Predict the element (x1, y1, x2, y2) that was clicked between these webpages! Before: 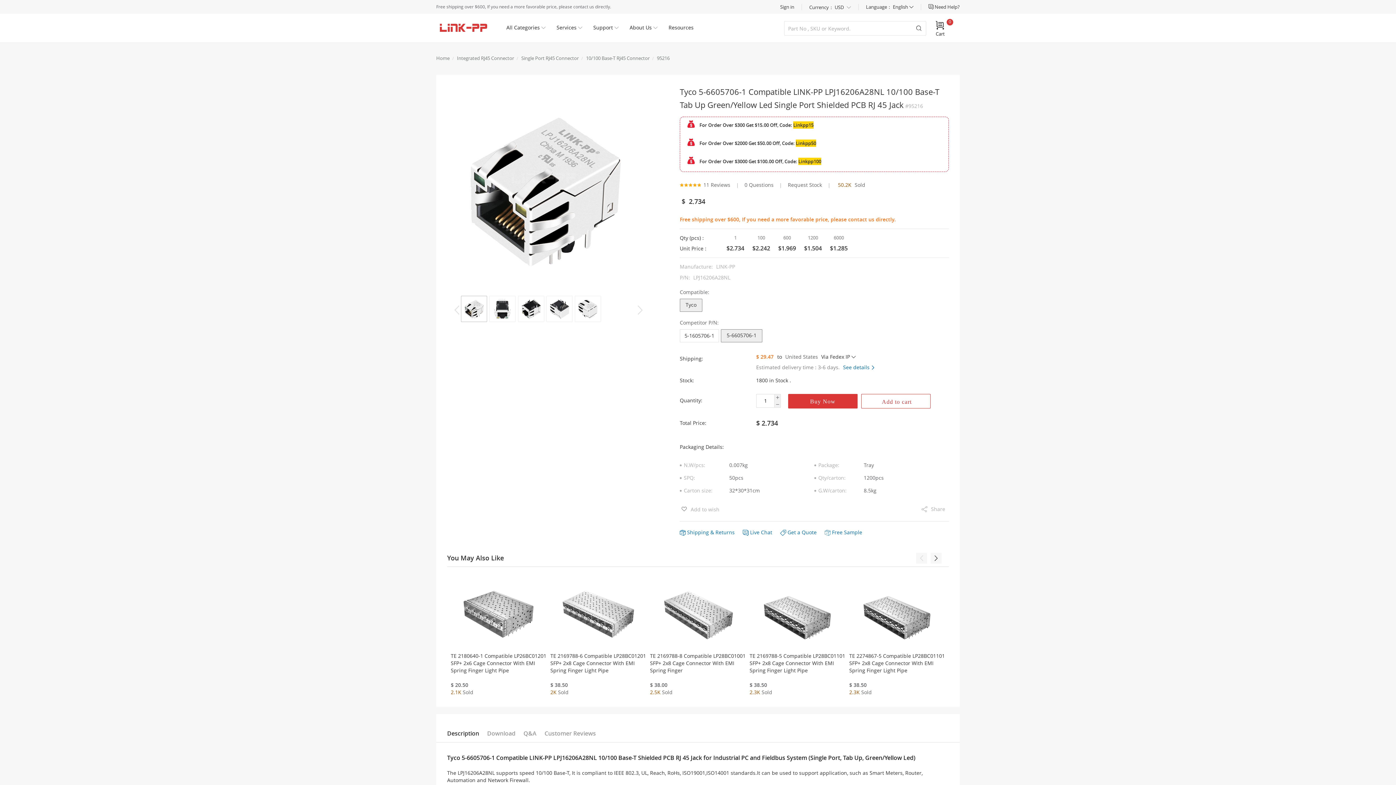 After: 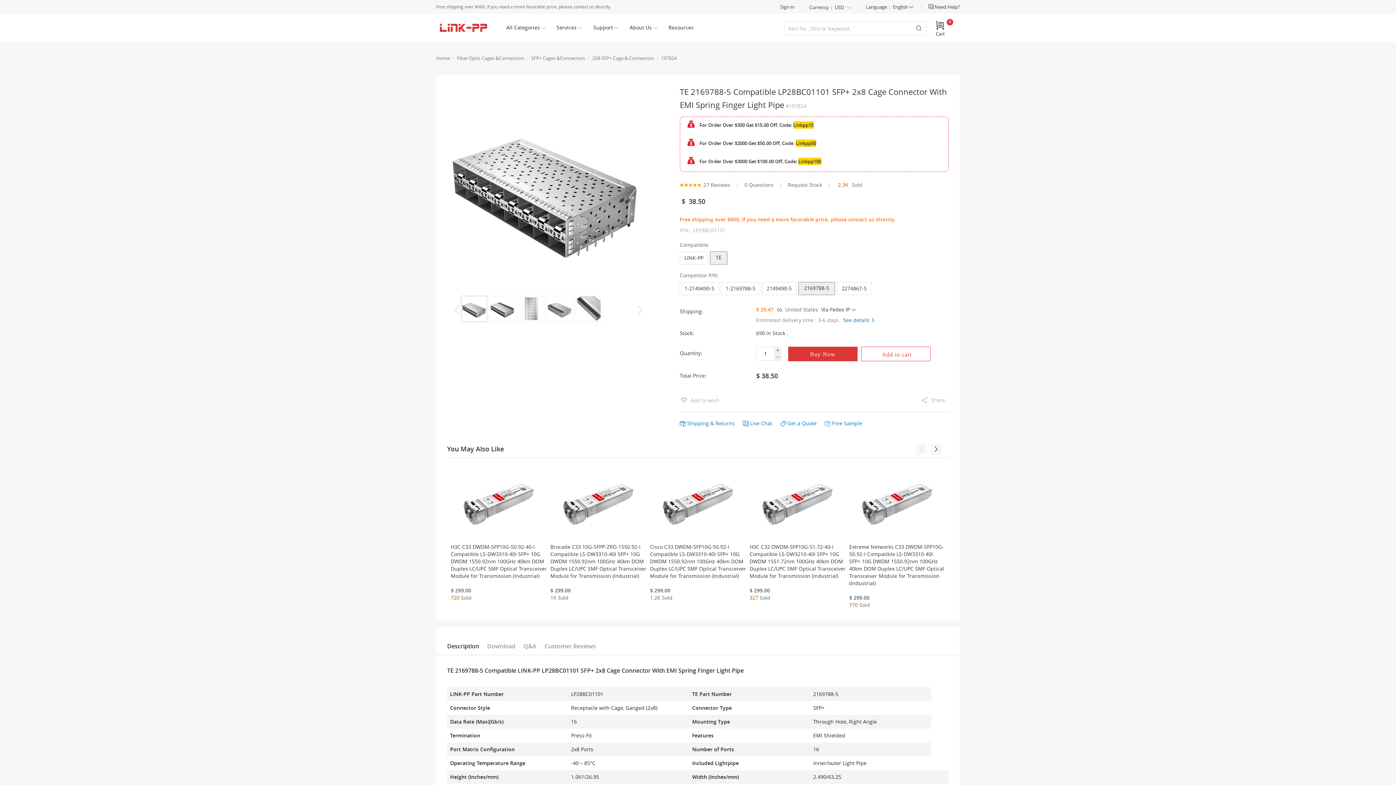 Action: label: TE 2169788-5 Compatible LP28BC01101 SFP+ 2x8 Cage Connector With EMI Spring Finger Light Pipe bbox: (749, 652, 845, 674)